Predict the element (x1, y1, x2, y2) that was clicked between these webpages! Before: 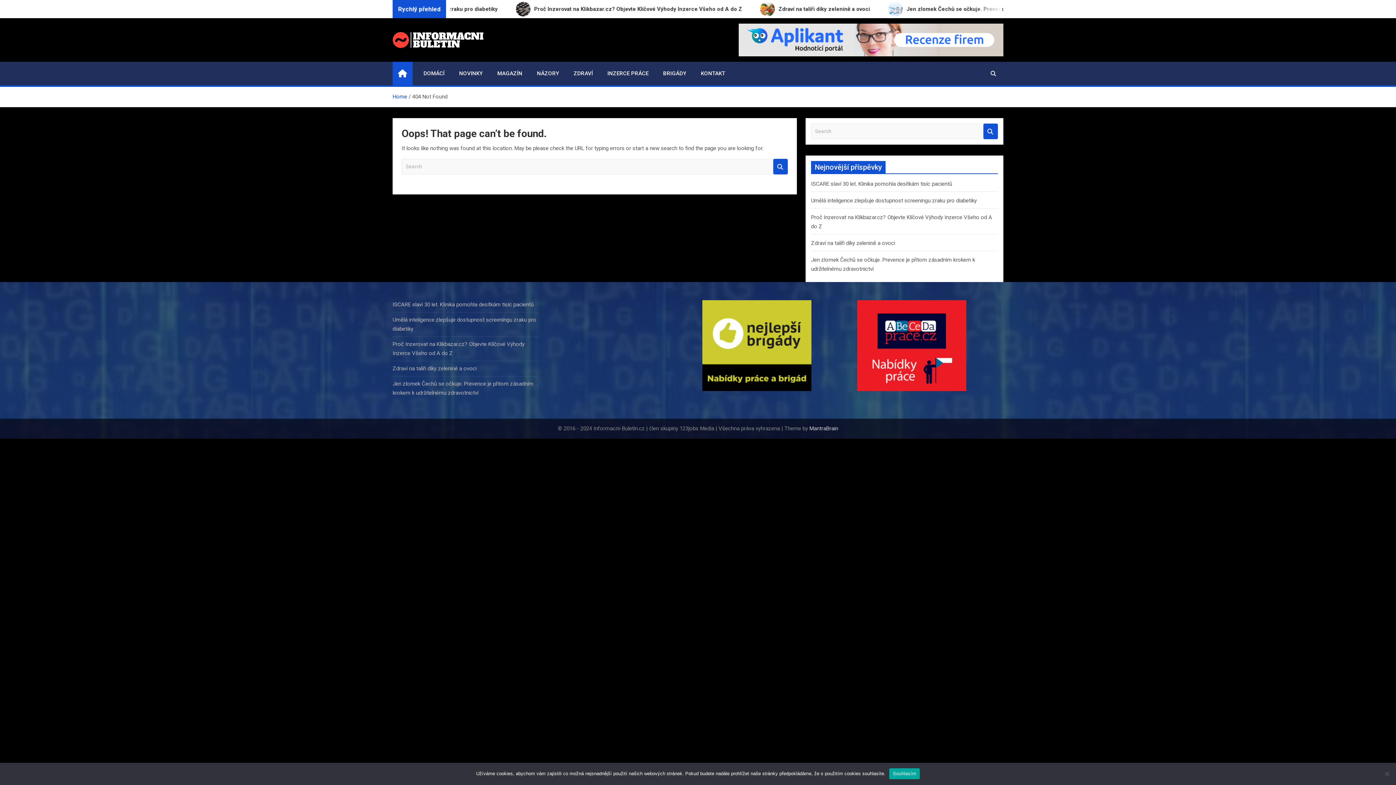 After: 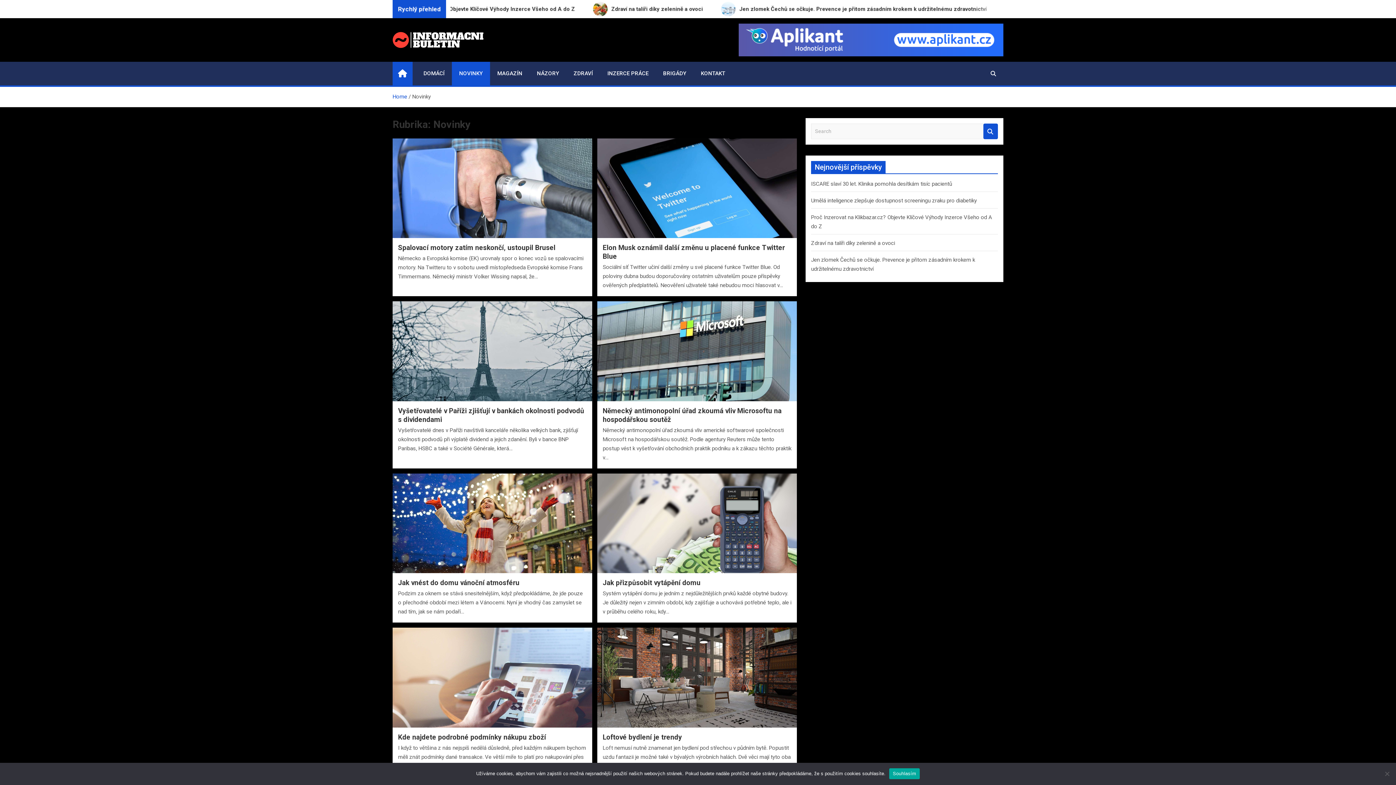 Action: bbox: (452, 61, 490, 85) label: NOVINKY